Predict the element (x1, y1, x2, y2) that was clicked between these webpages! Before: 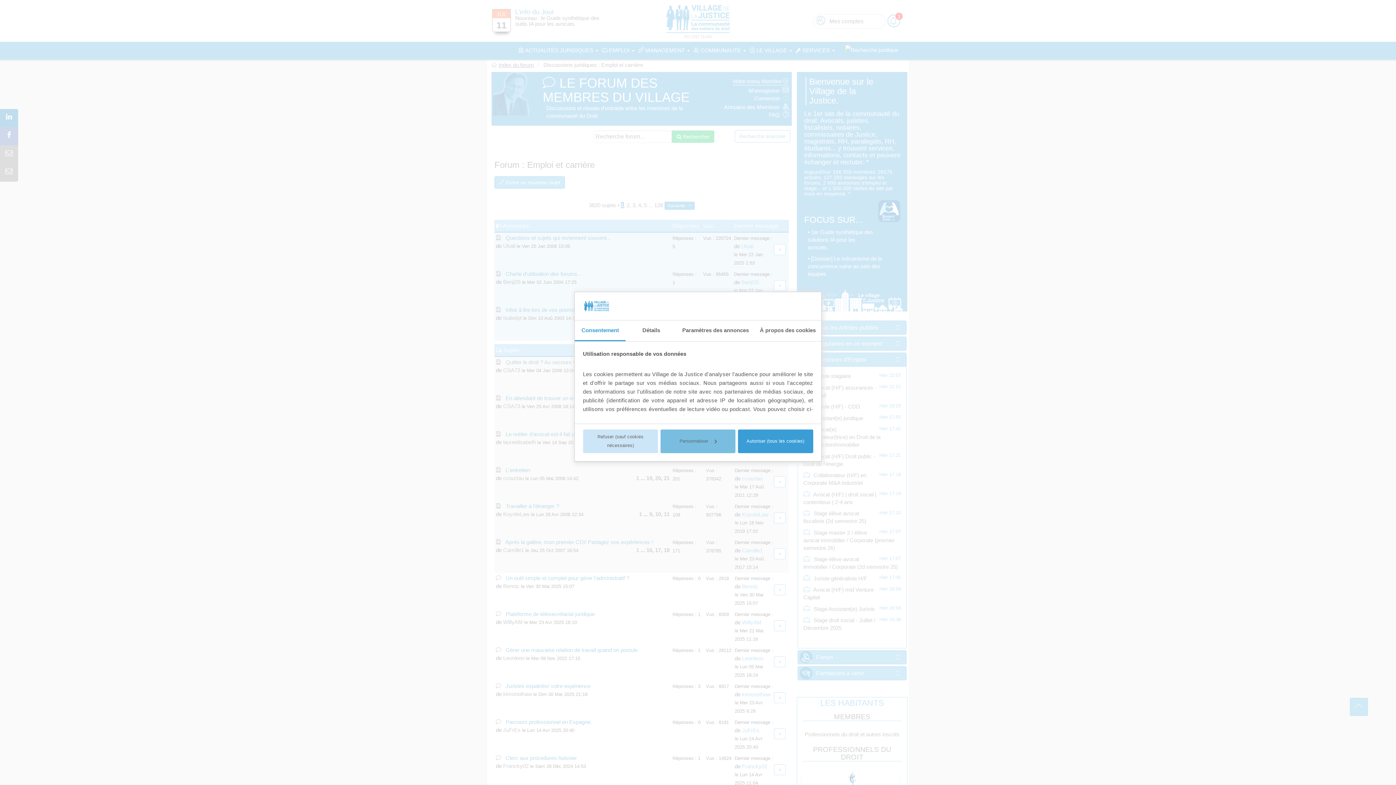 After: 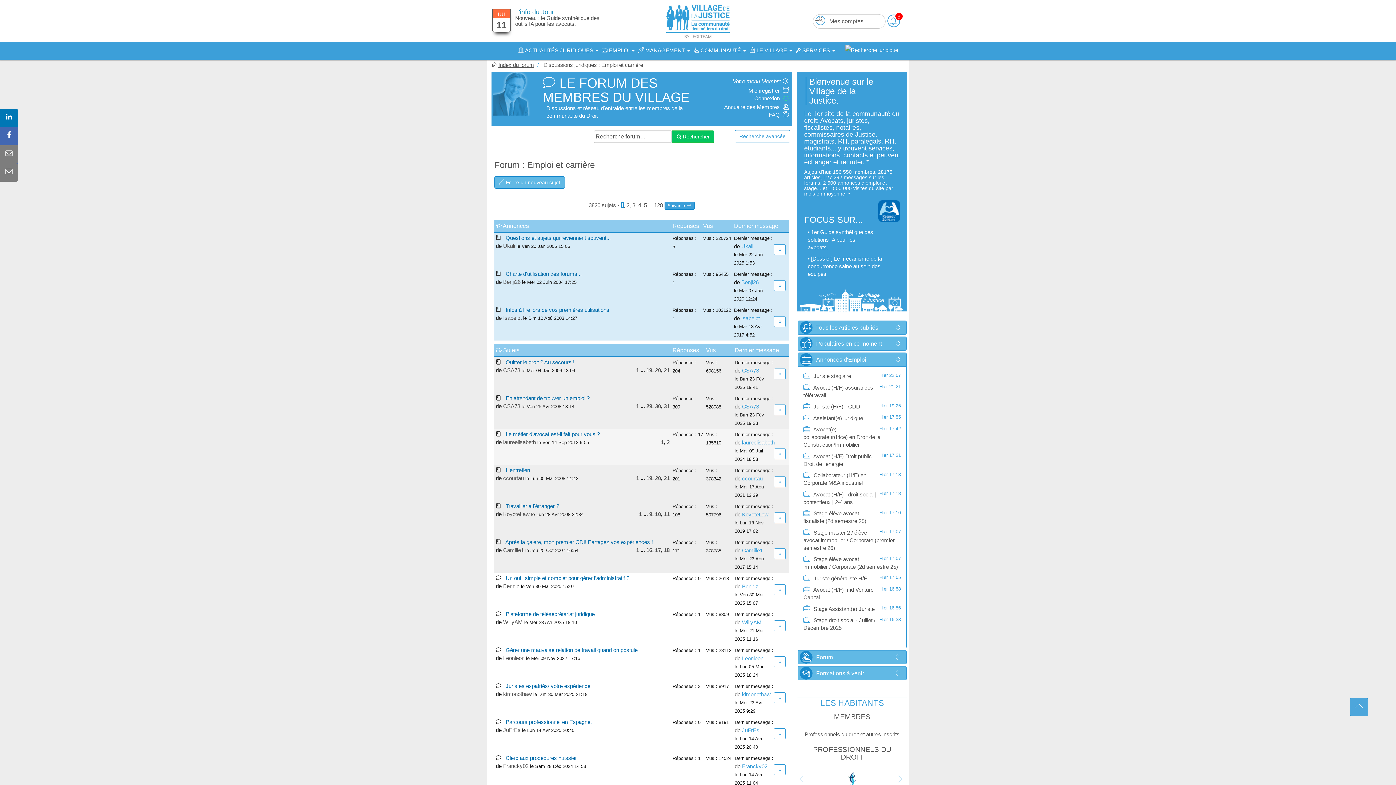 Action: label: Autoriser (tous les cookies) bbox: (738, 429, 813, 453)